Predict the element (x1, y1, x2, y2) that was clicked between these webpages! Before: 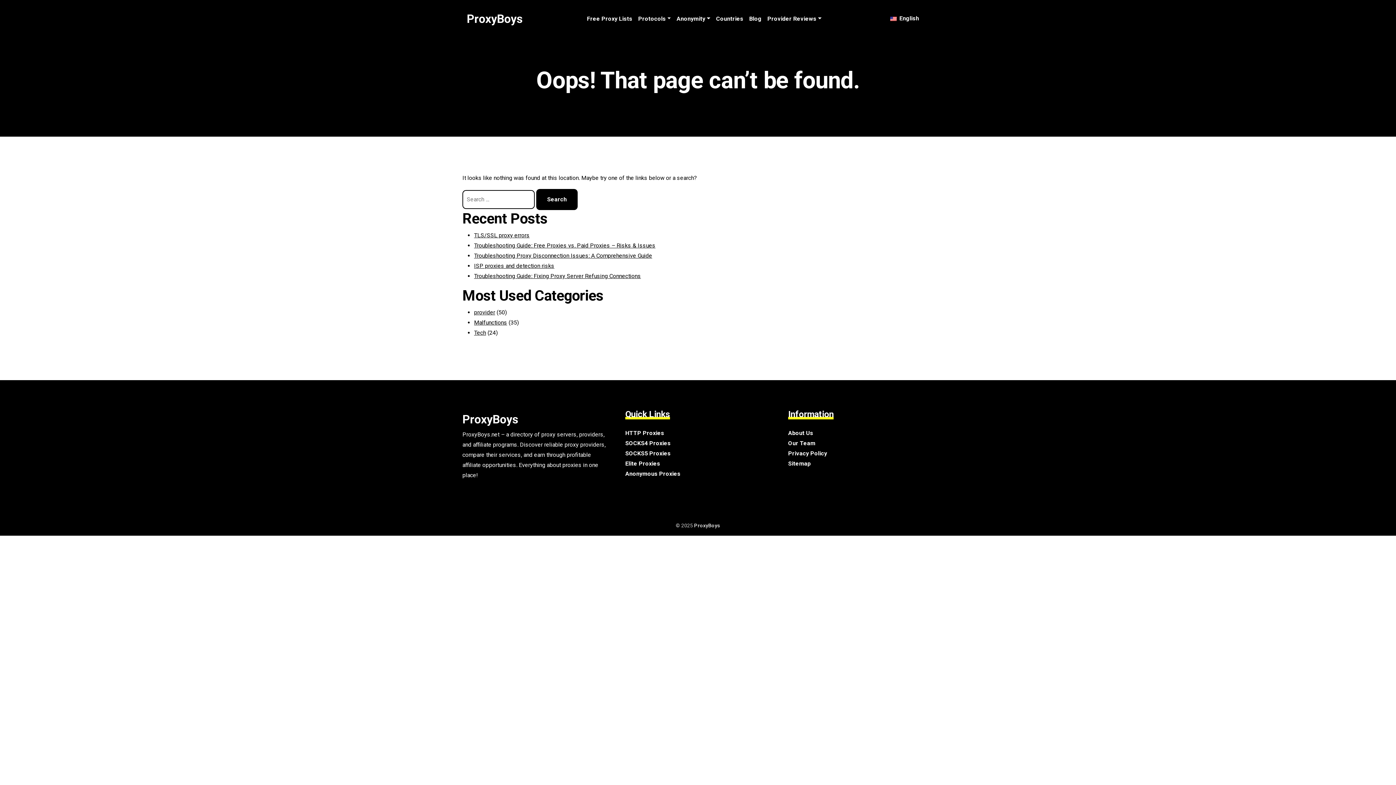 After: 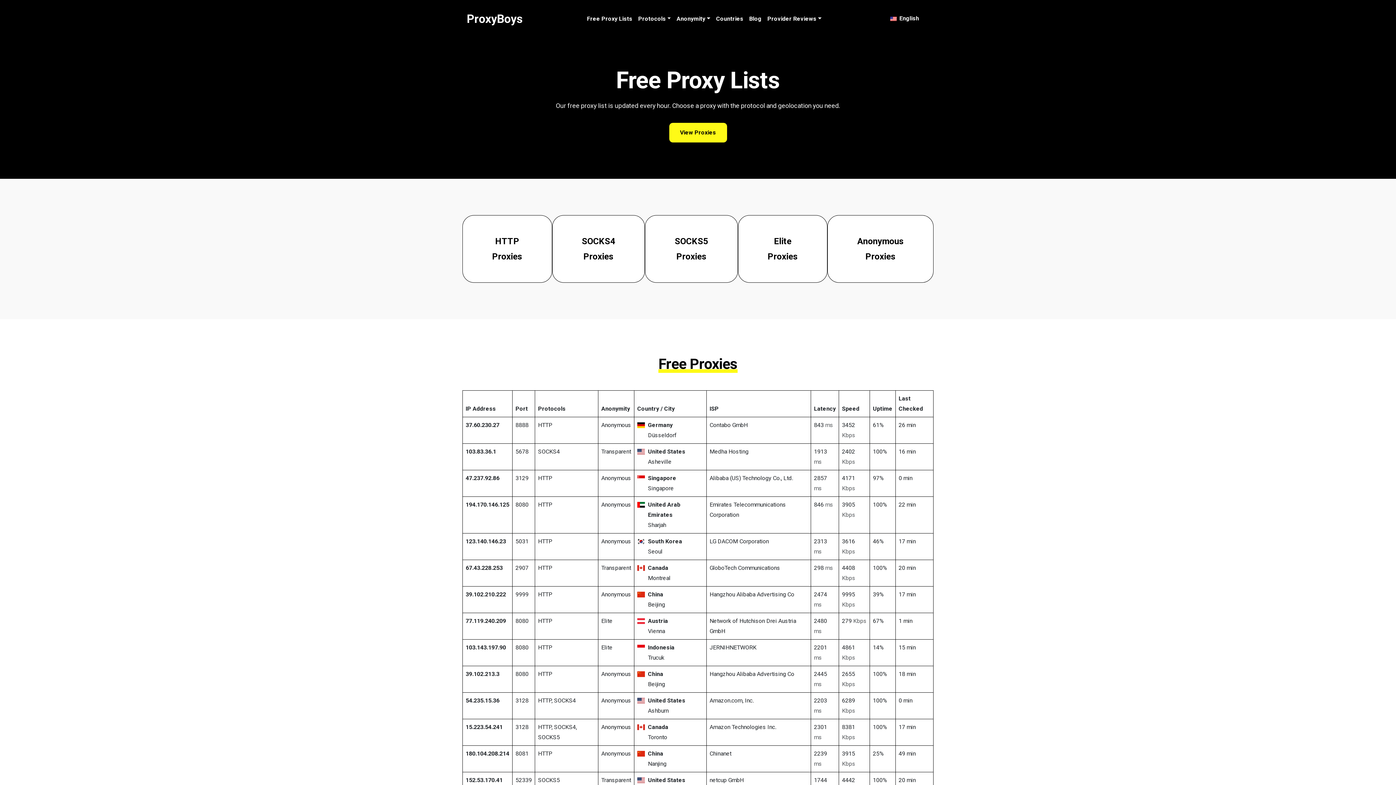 Action: bbox: (466, 12, 522, 25) label: ProxyBoys